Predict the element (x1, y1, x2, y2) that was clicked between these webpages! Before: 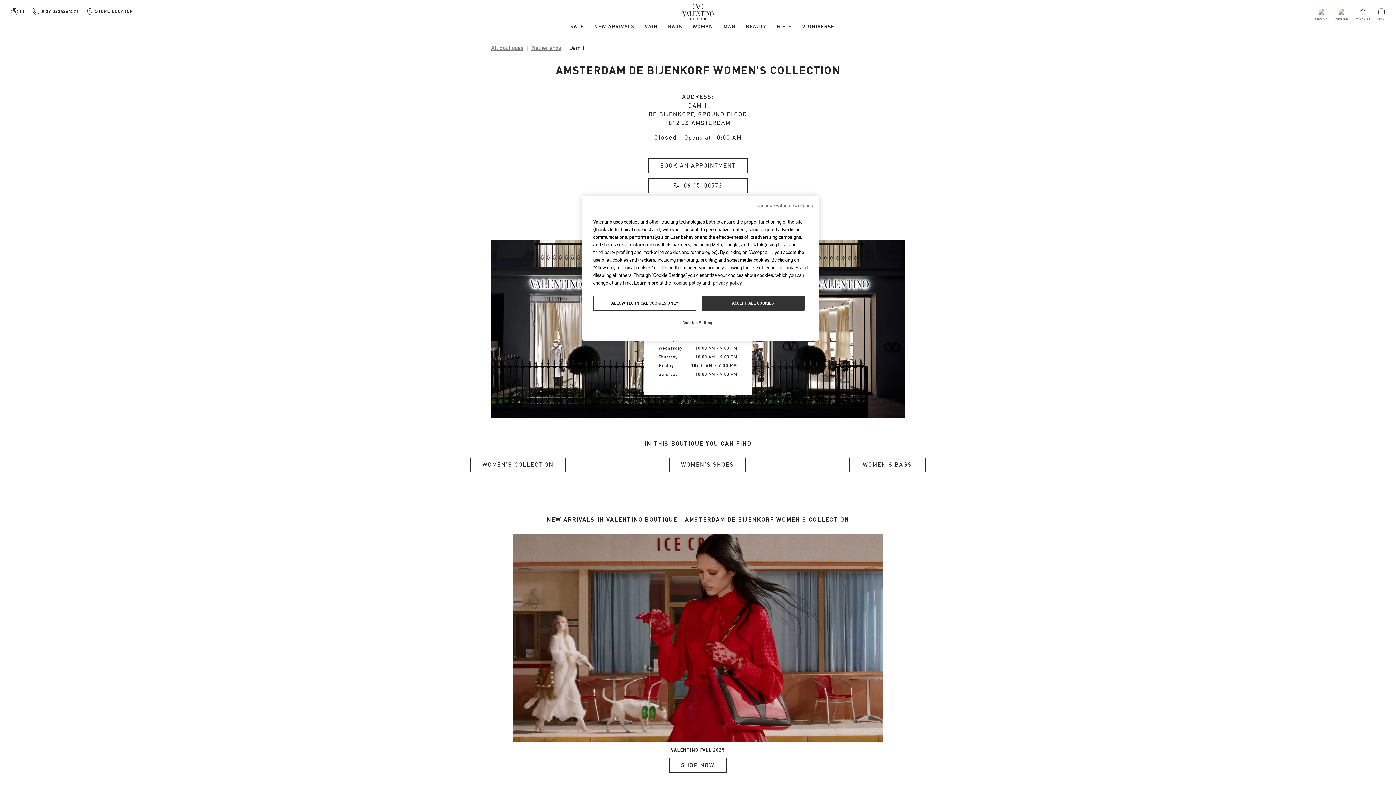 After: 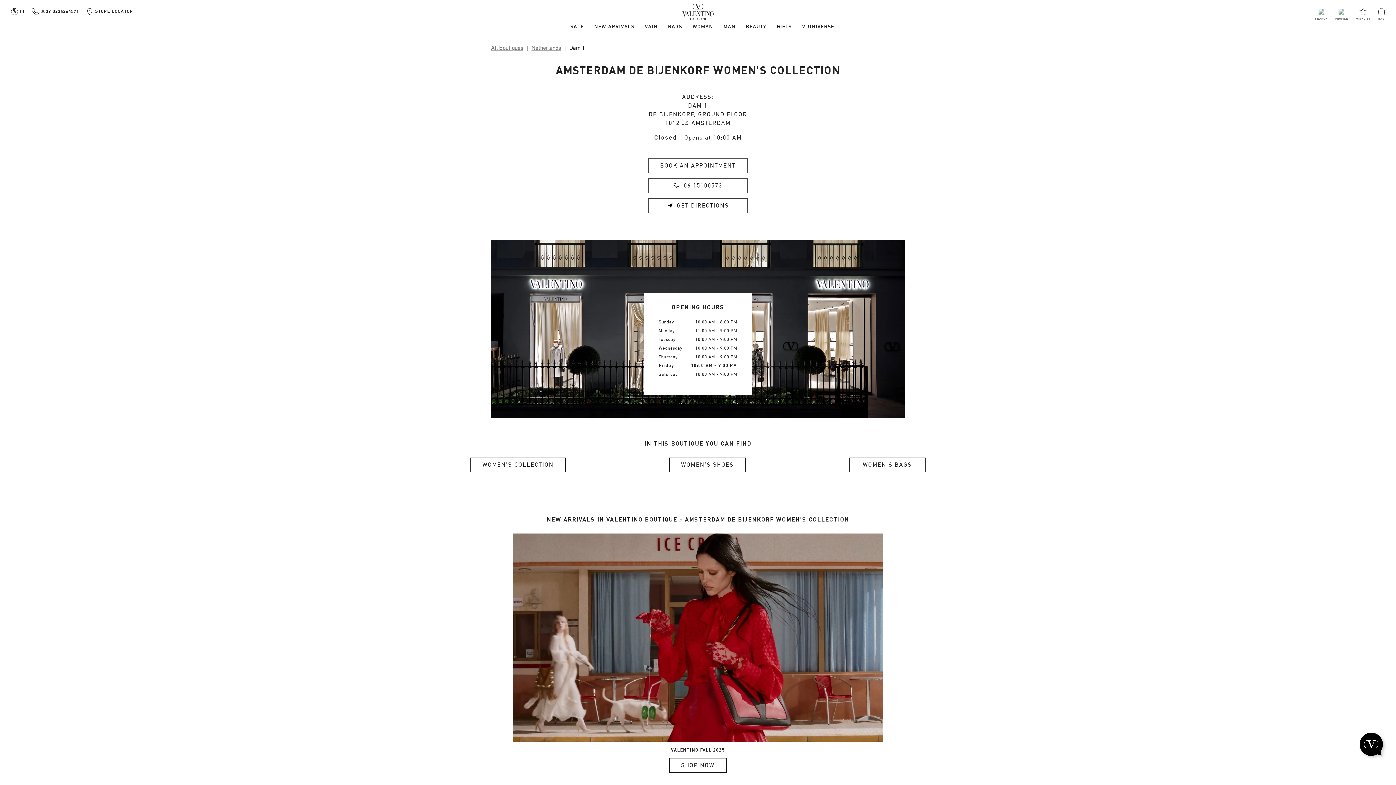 Action: label: ALLOW TECHNICAL COOKIES ONLY bbox: (593, 296, 696, 310)